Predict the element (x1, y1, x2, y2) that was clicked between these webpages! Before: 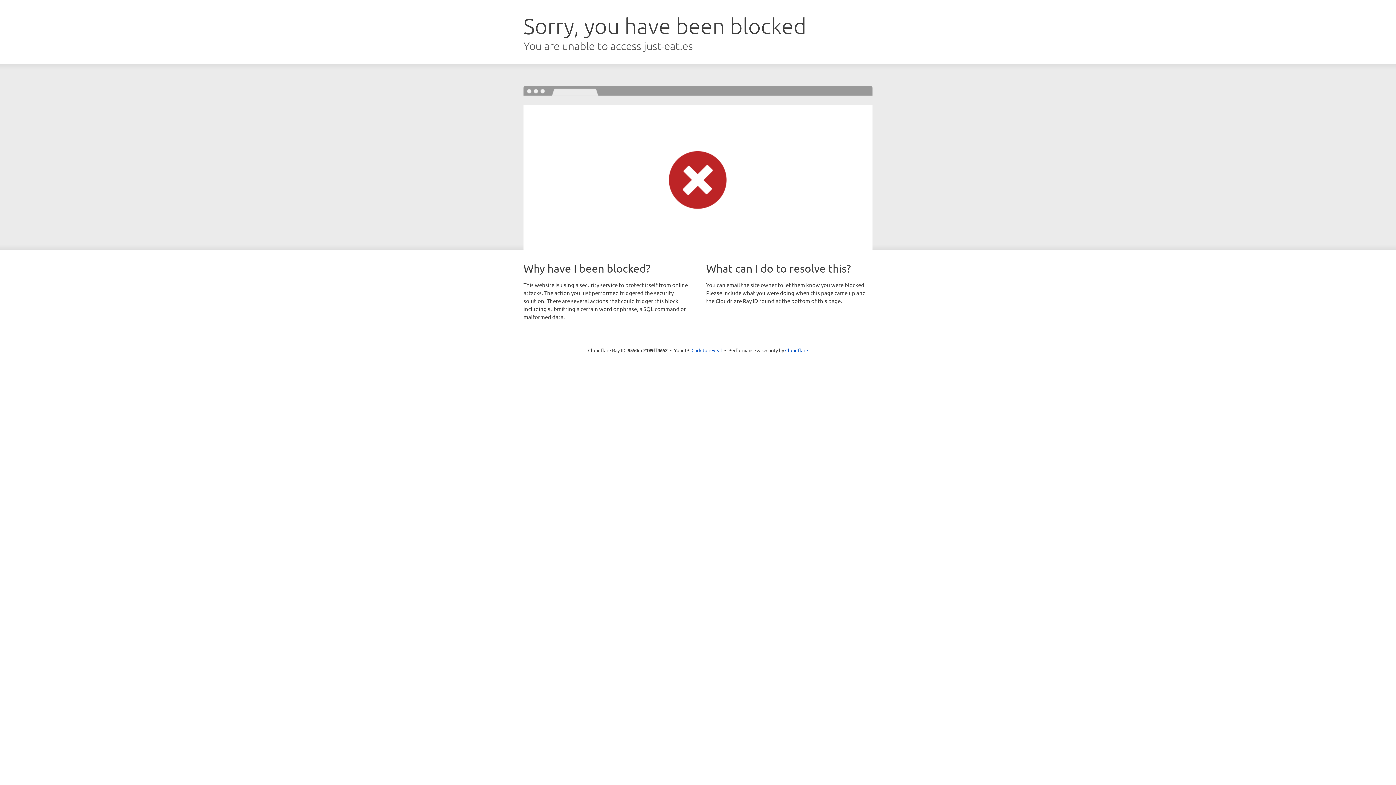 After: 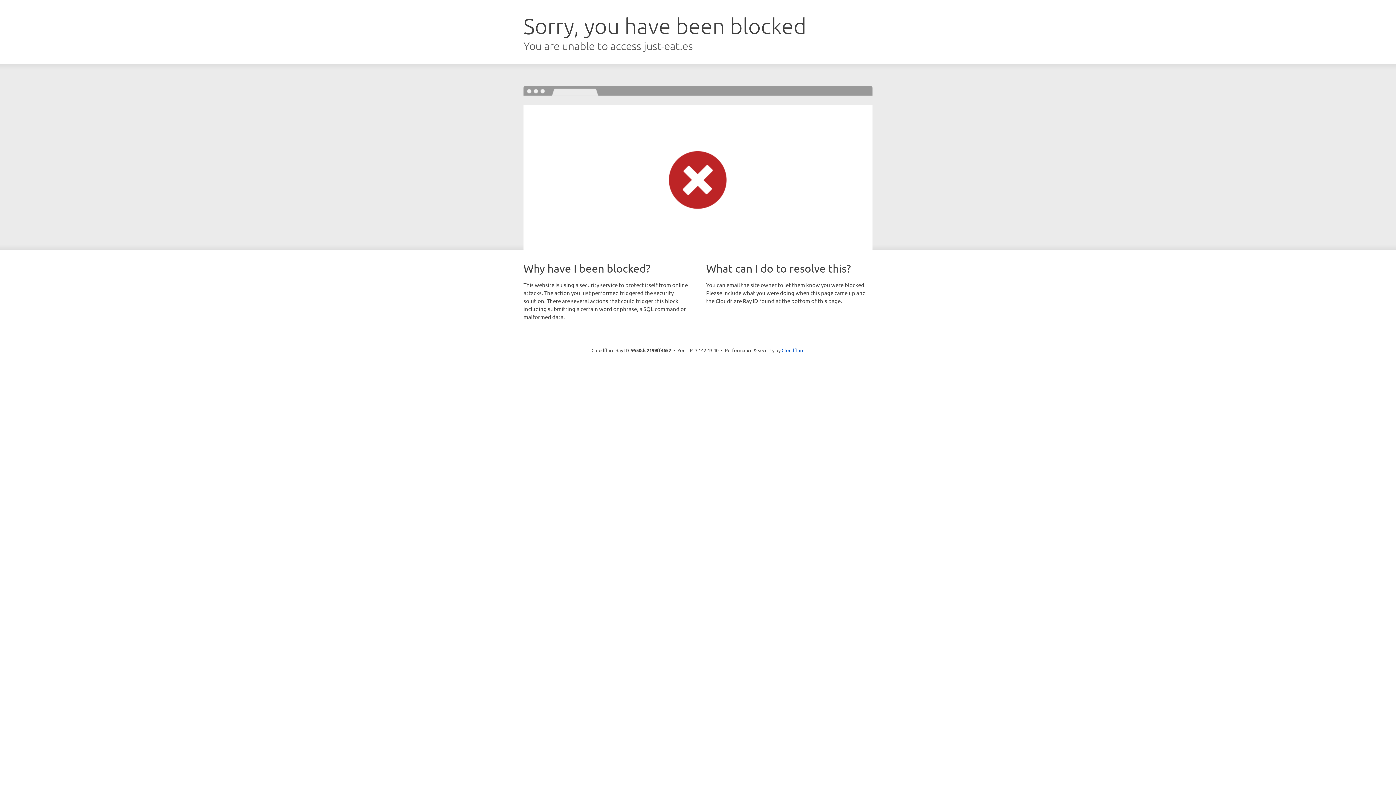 Action: label: Click to reveal bbox: (691, 346, 722, 353)